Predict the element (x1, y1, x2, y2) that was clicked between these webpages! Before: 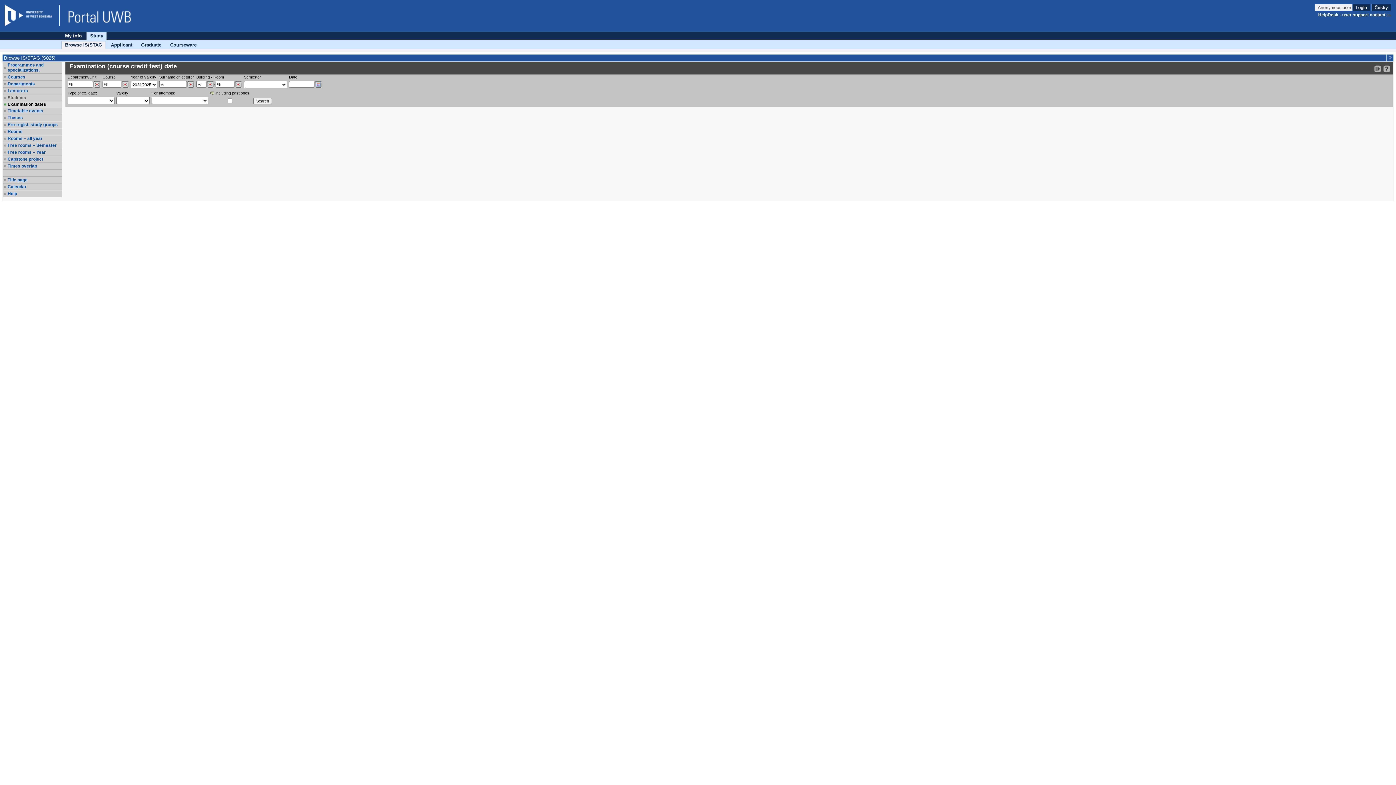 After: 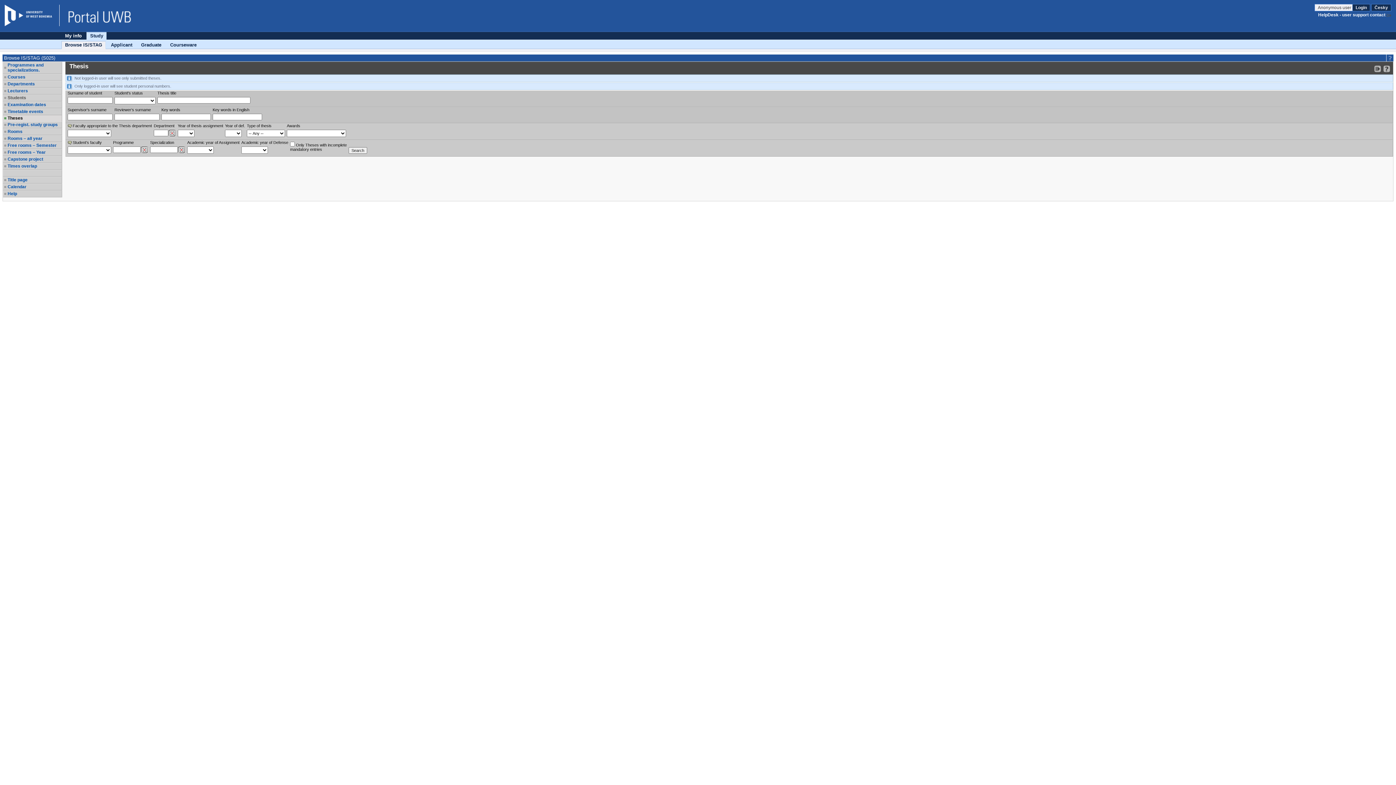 Action: bbox: (7, 115, 61, 120) label: Theses